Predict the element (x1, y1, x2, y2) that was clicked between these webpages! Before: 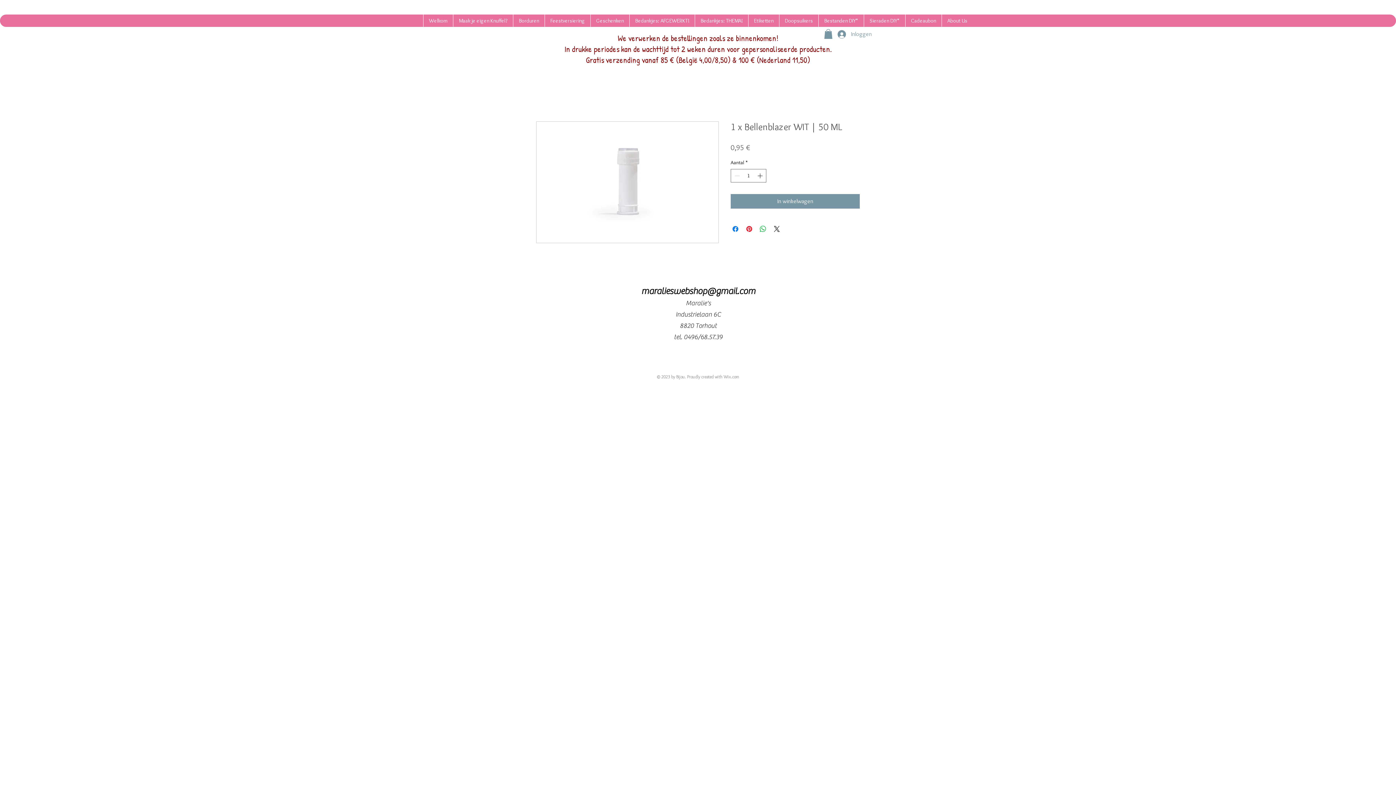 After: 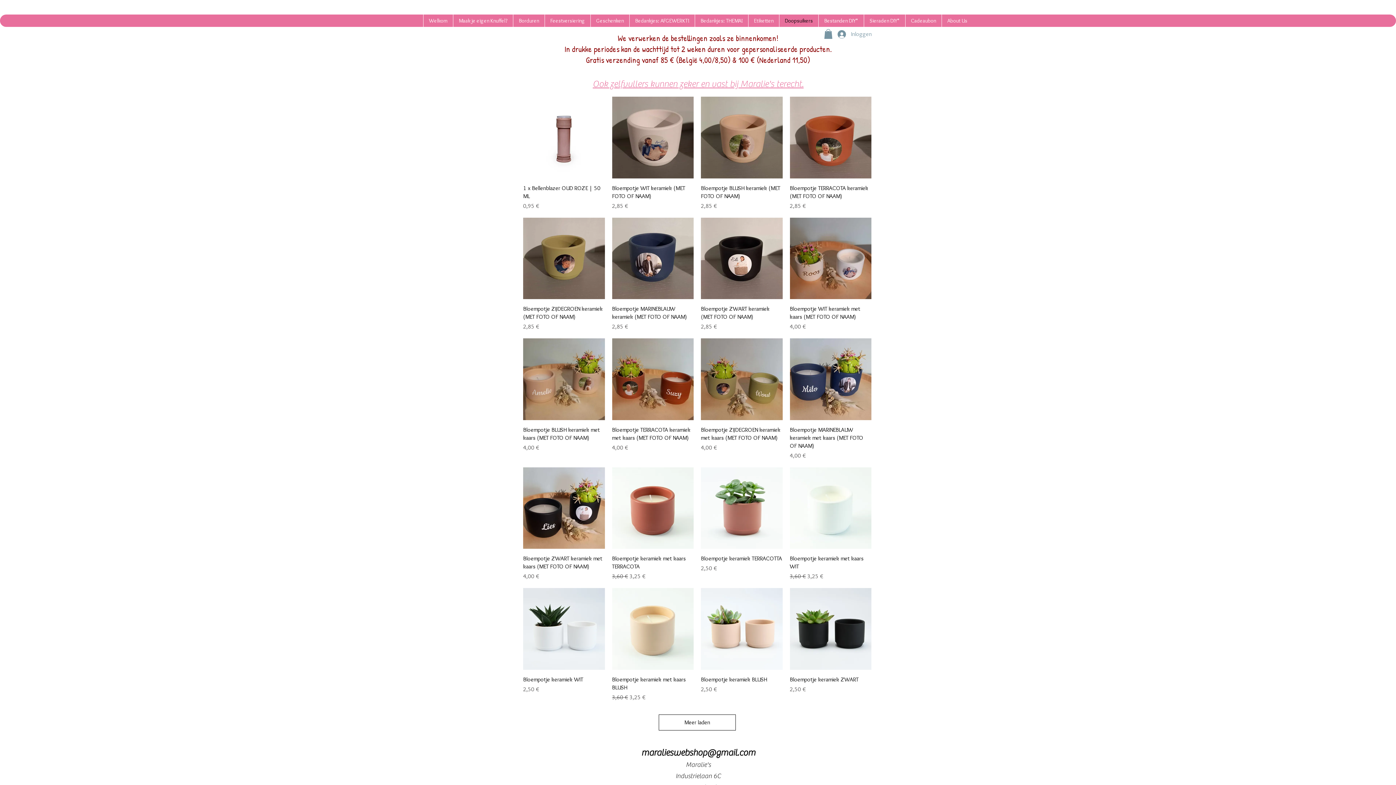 Action: bbox: (779, 14, 818, 26) label: Doopsuikers